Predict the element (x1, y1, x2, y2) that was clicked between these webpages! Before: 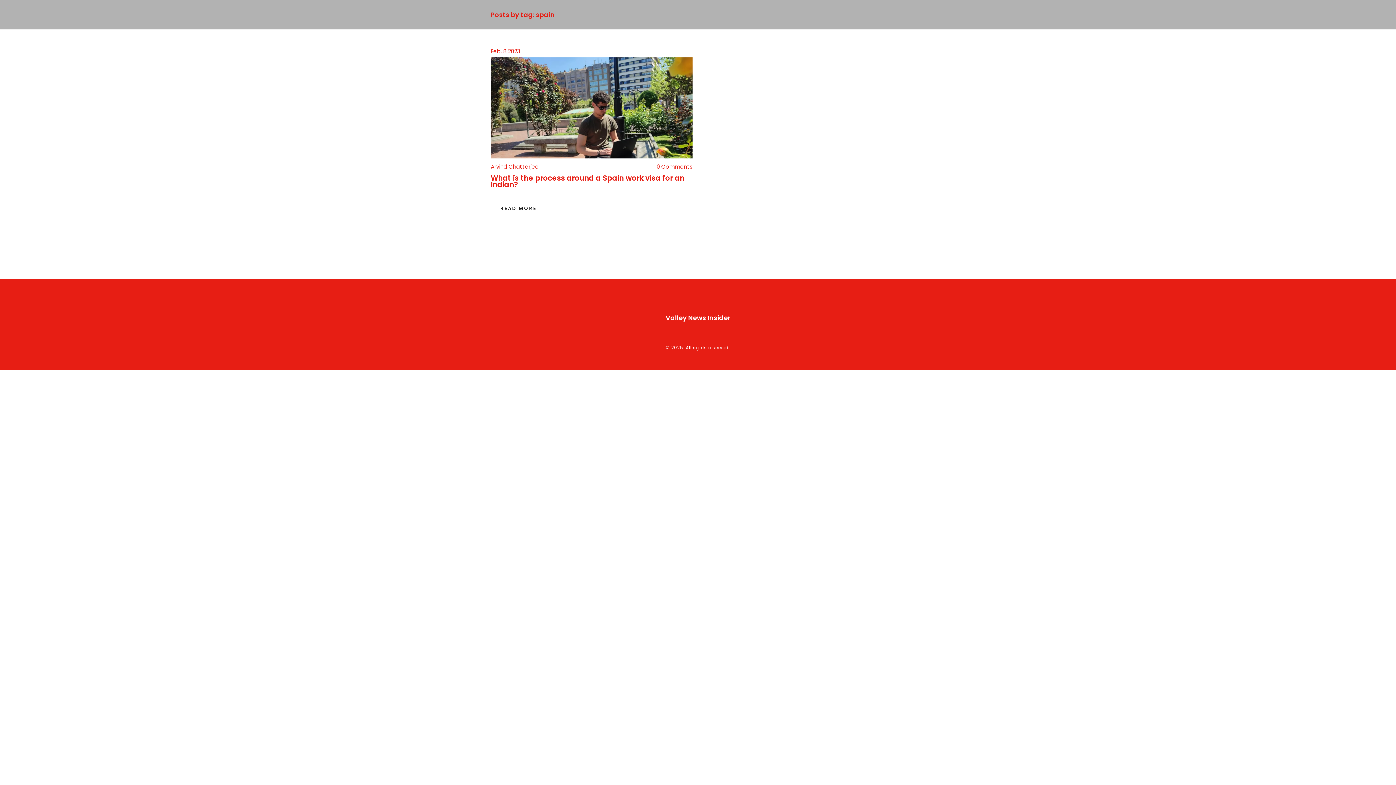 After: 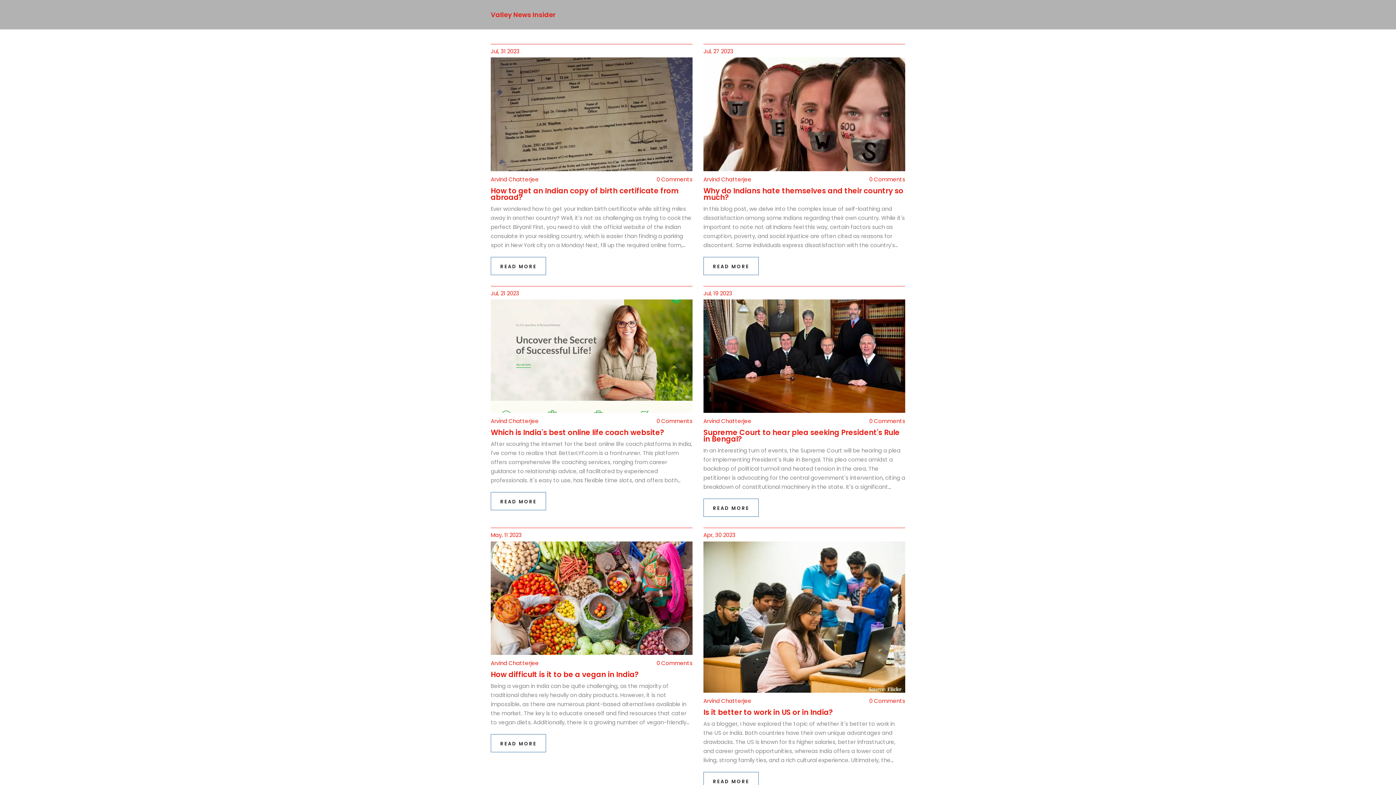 Action: bbox: (490, 10, 554, 18) label: Posts by tag: spain